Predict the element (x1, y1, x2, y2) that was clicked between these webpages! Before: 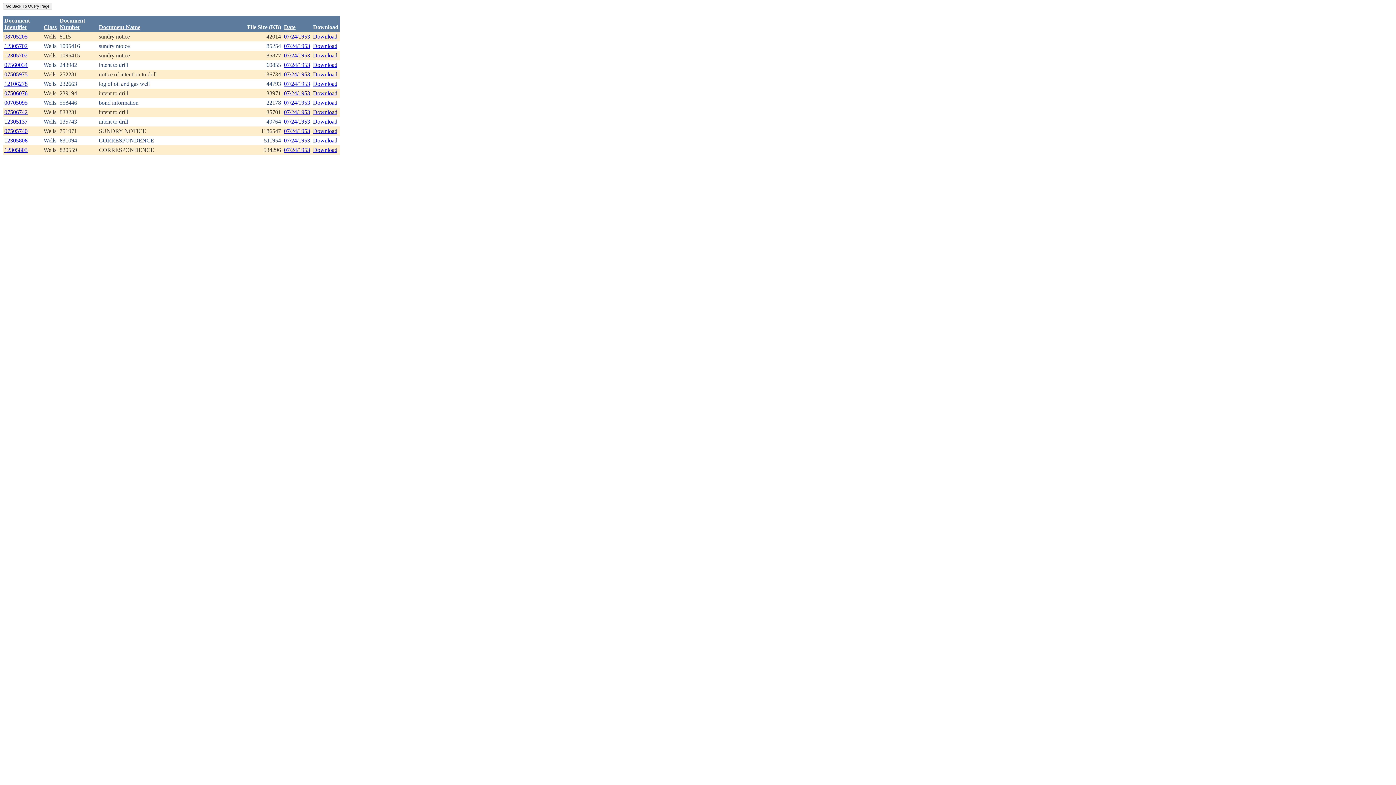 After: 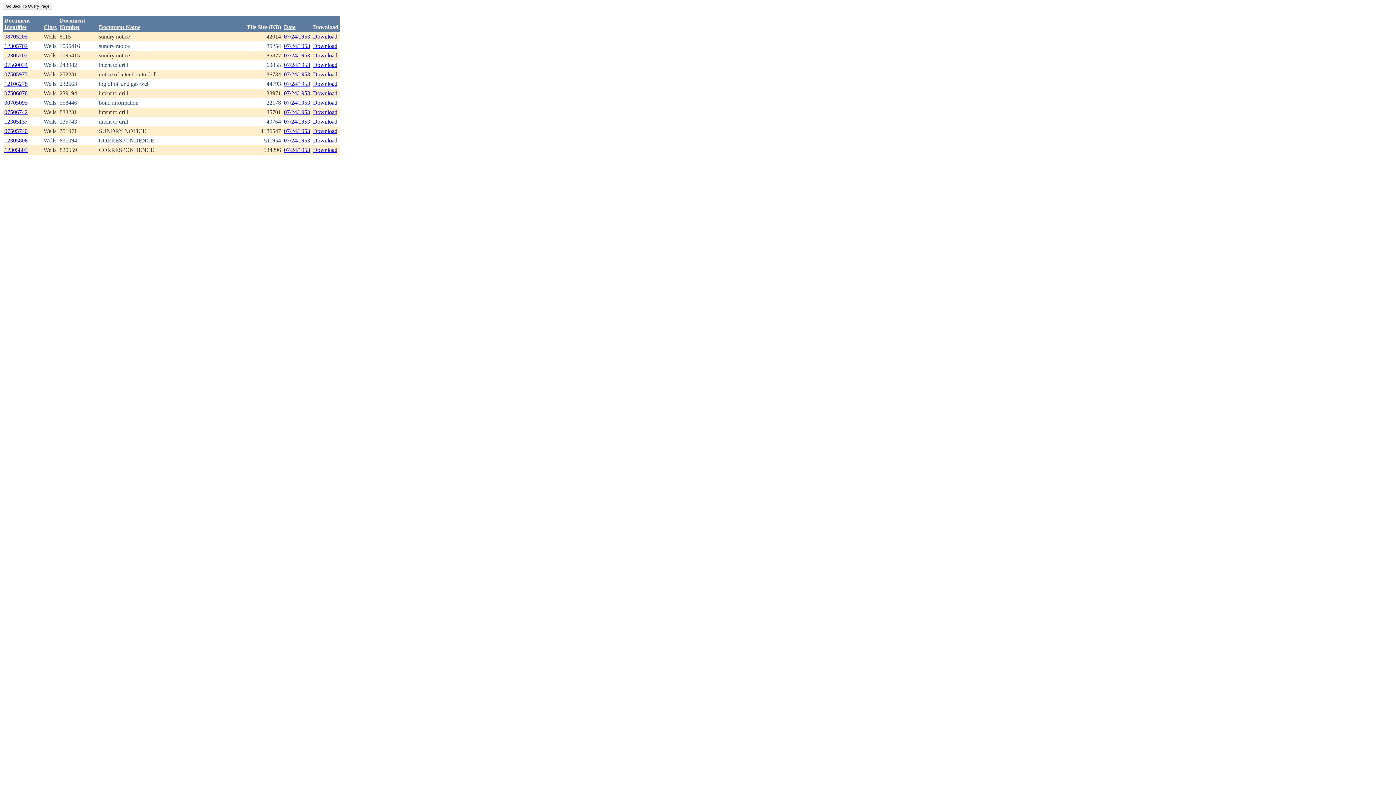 Action: label: 07/24/1953 bbox: (284, 146, 310, 153)